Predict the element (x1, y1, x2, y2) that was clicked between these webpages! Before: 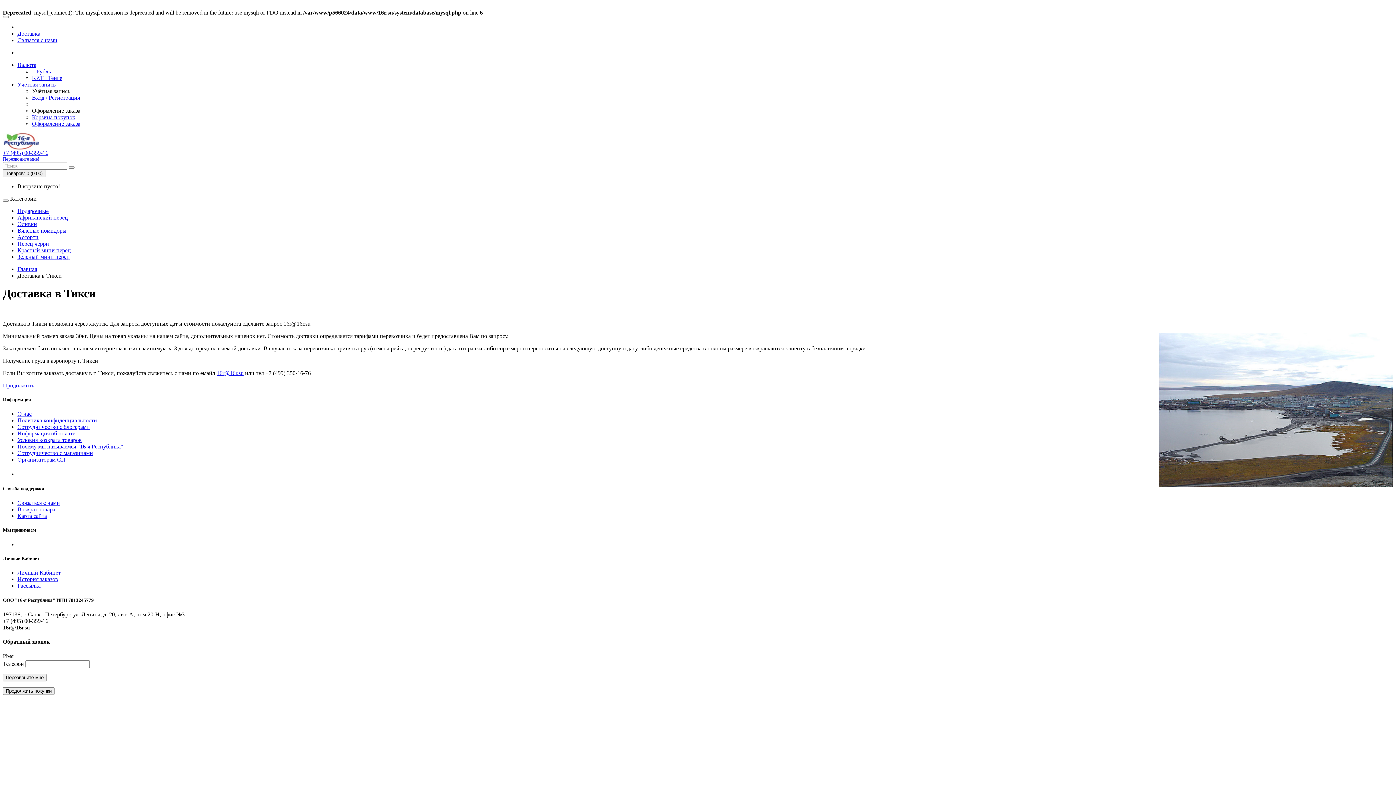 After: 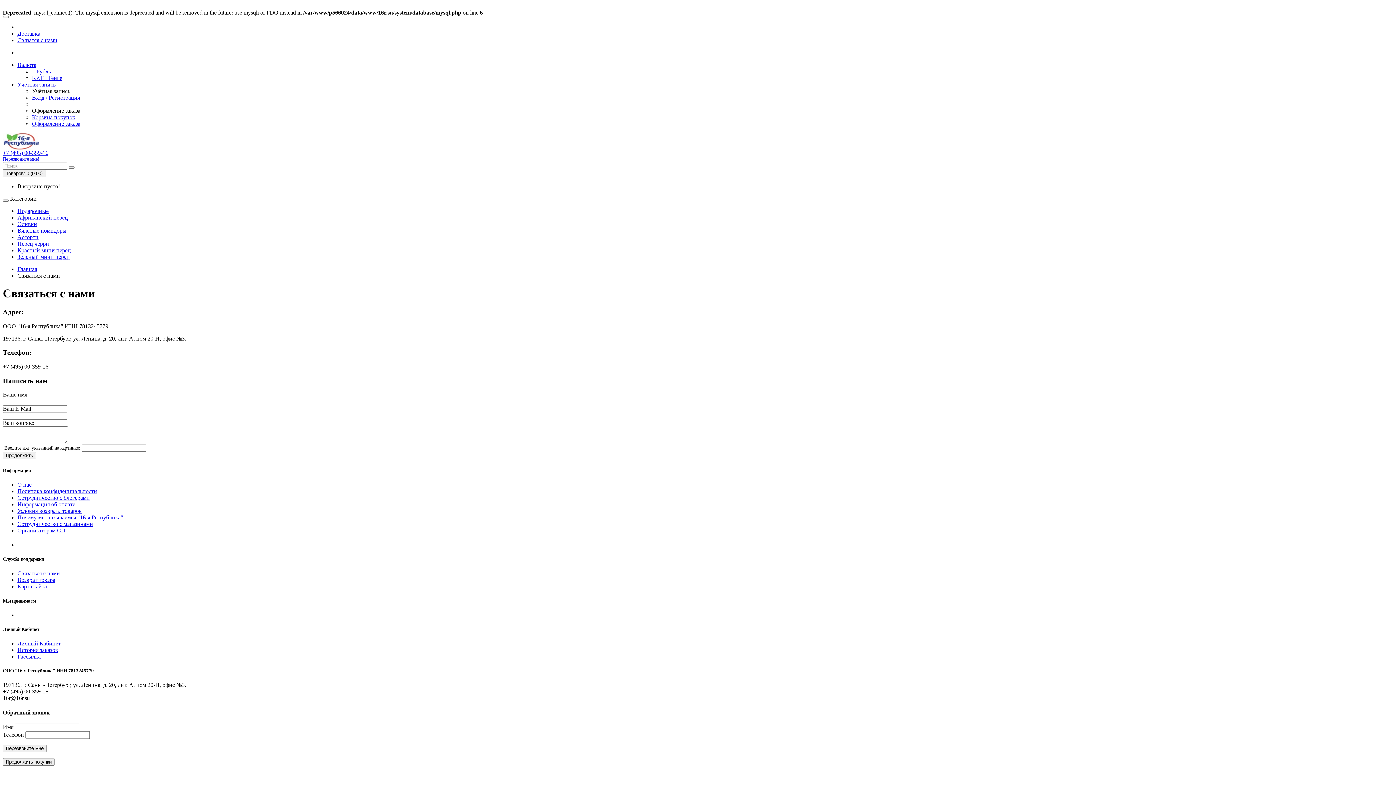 Action: label: Связаться с нами bbox: (17, 499, 60, 506)